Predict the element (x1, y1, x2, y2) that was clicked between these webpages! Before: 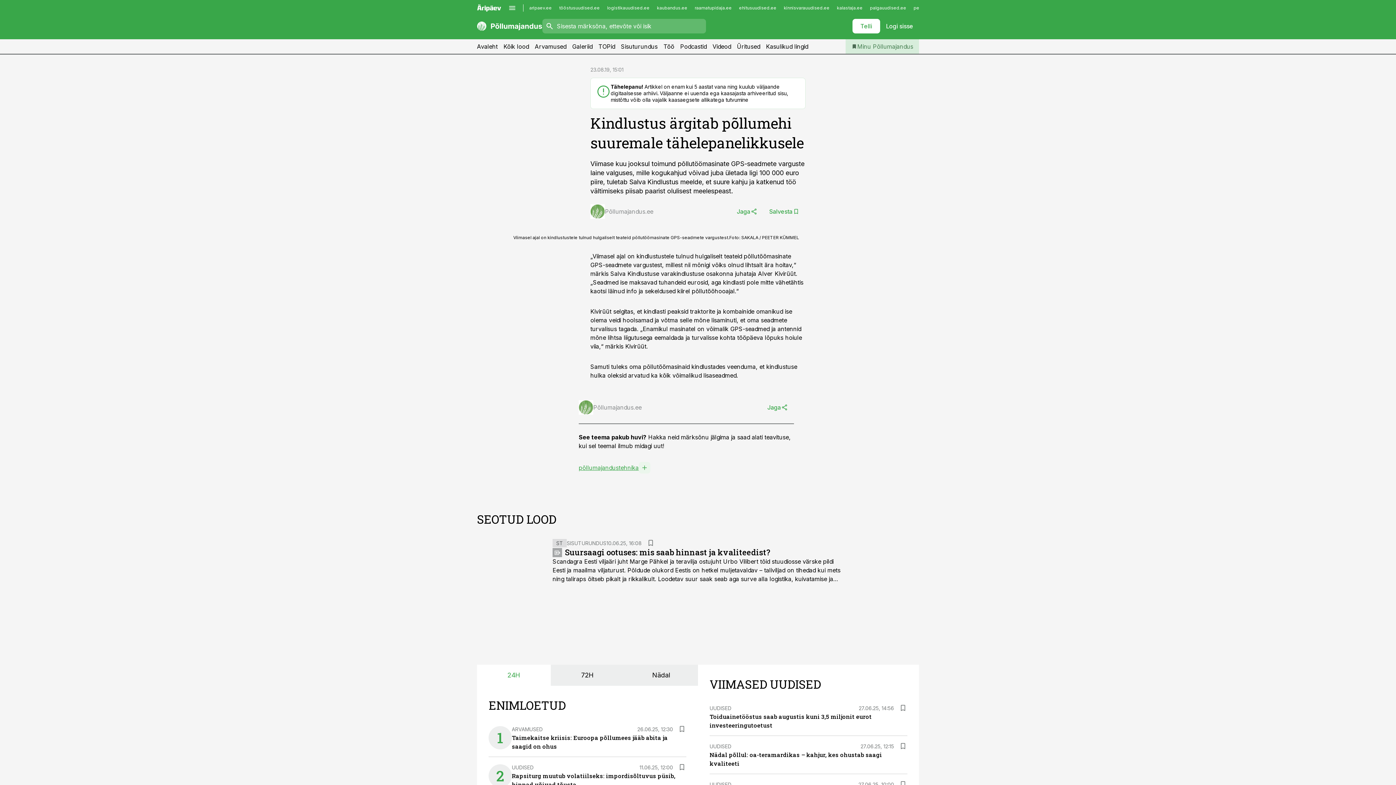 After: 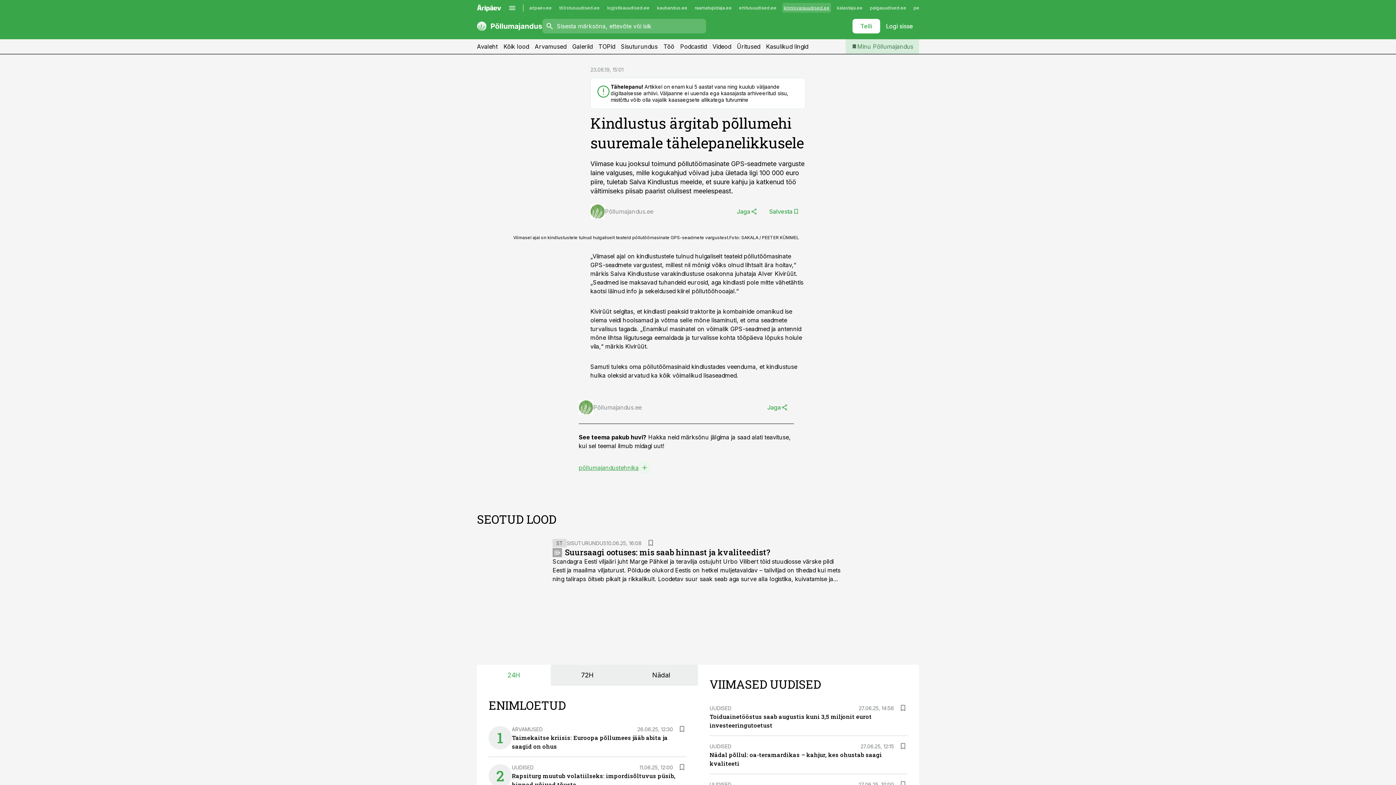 Action: label: kinnisvarauudised.ee bbox: (782, 2, 831, 12)